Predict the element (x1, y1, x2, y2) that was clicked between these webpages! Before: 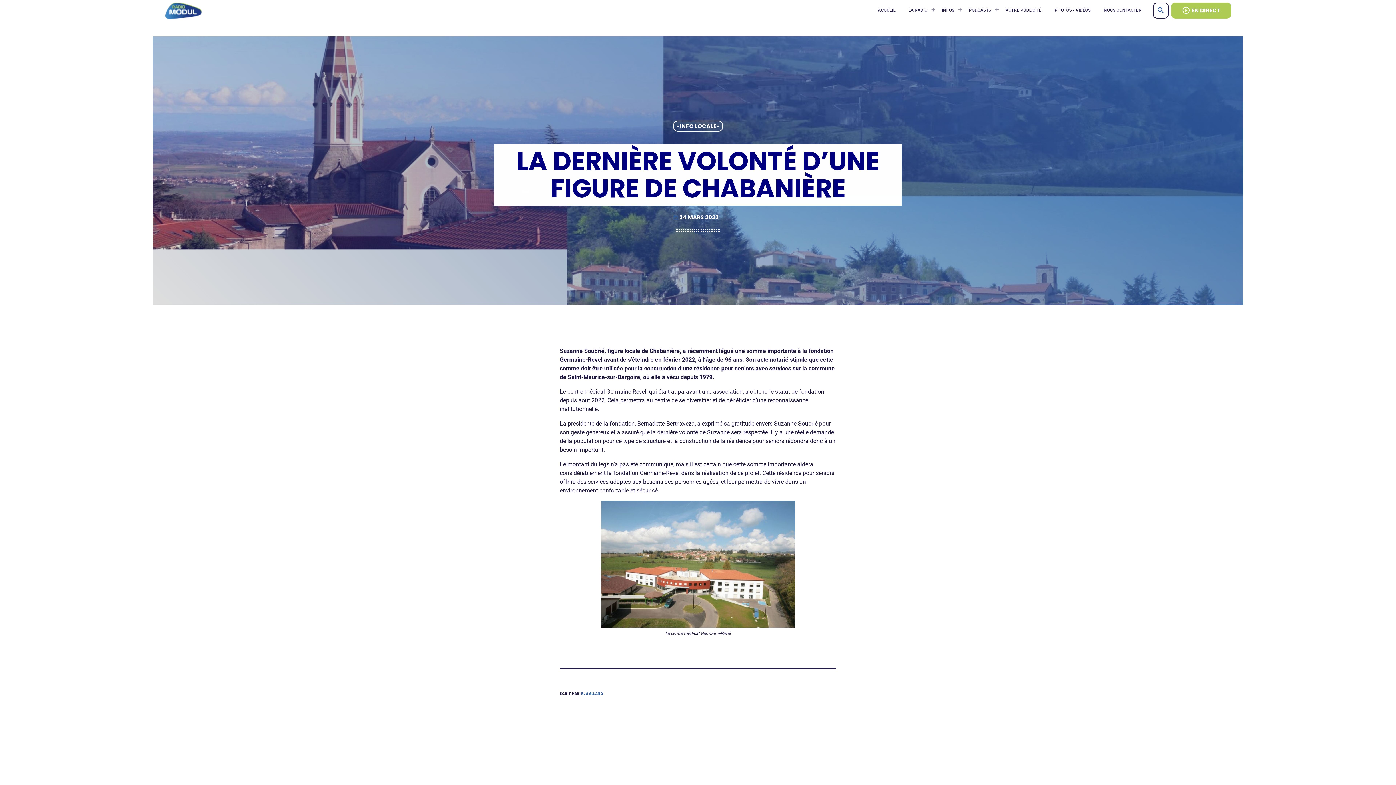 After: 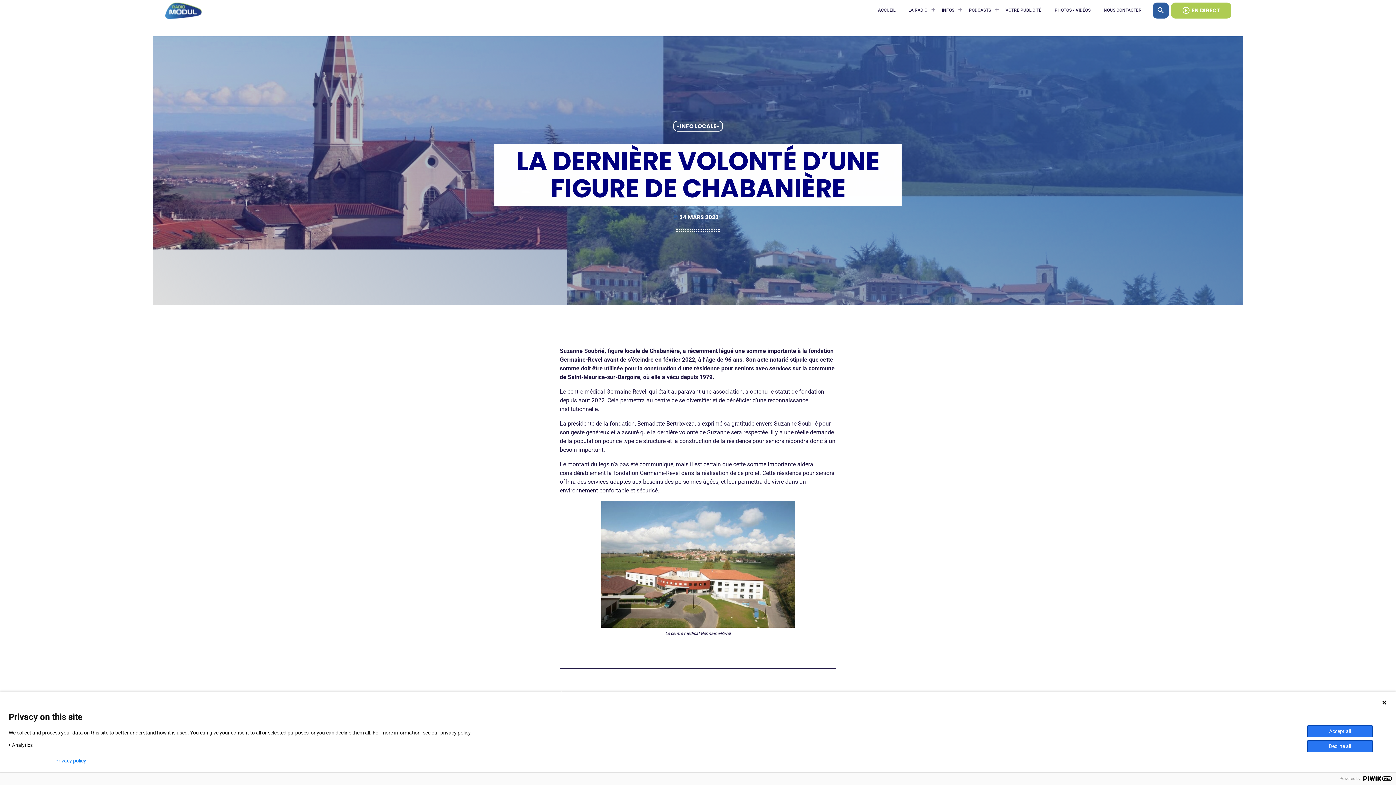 Action: bbox: (1153, 2, 1169, 18) label: search